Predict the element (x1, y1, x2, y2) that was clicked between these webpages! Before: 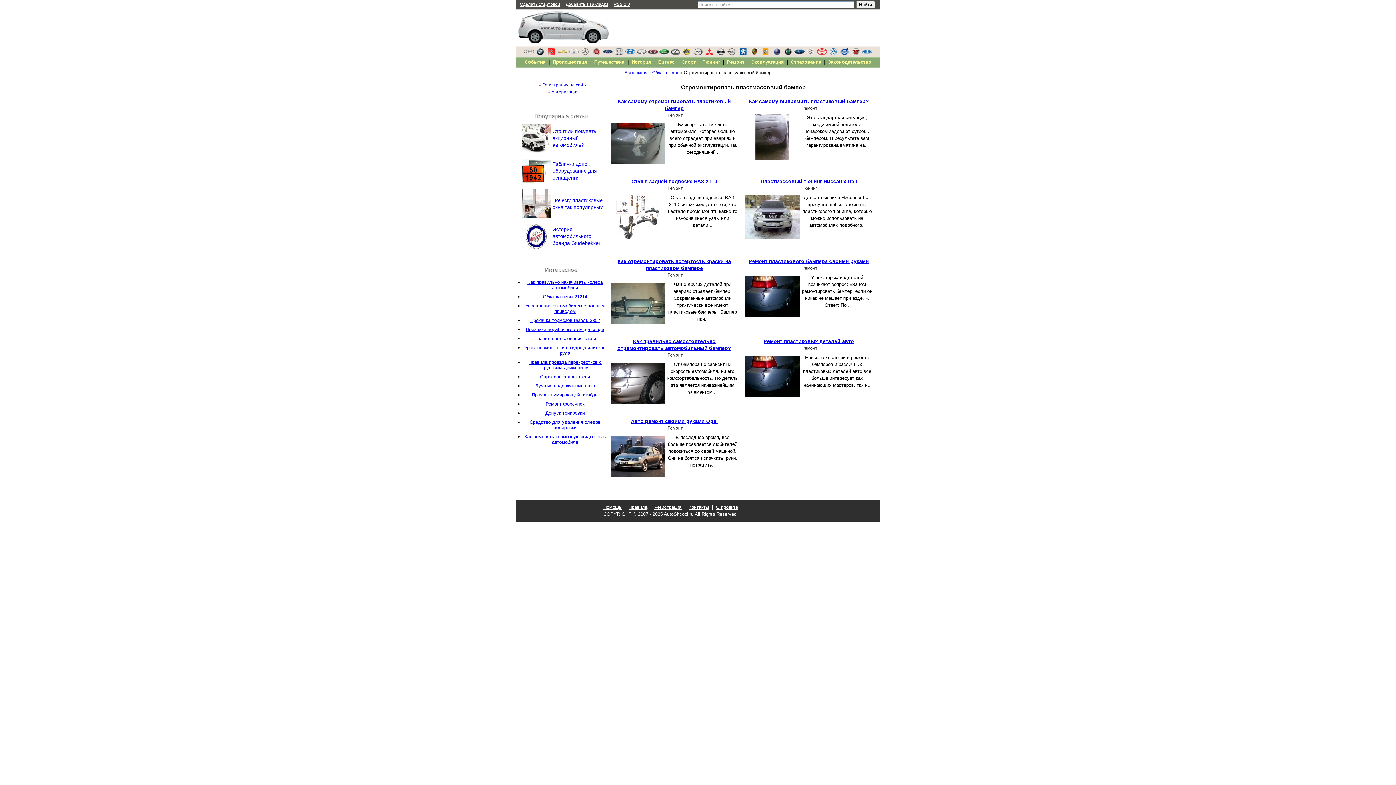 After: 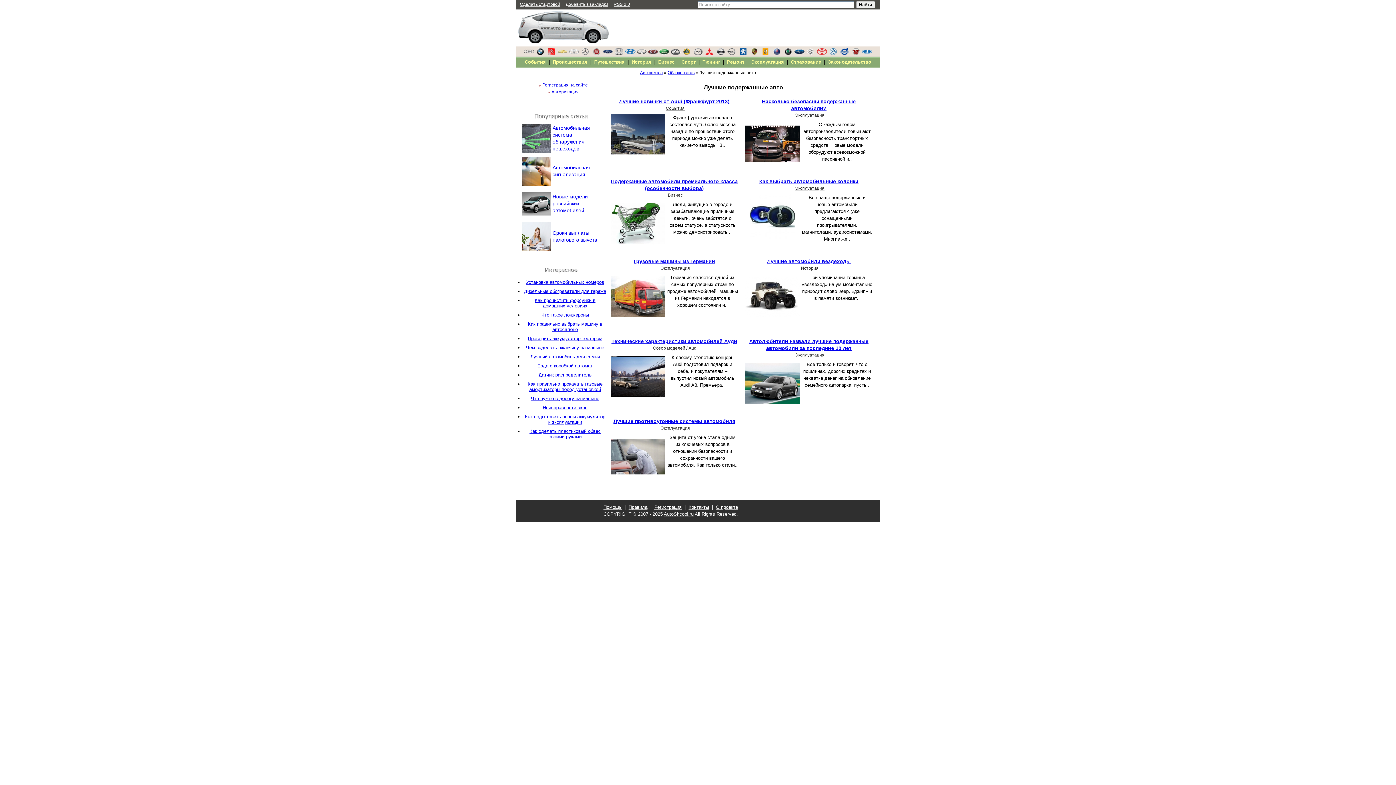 Action: bbox: (535, 383, 595, 388) label: Лучшие подержанные авто